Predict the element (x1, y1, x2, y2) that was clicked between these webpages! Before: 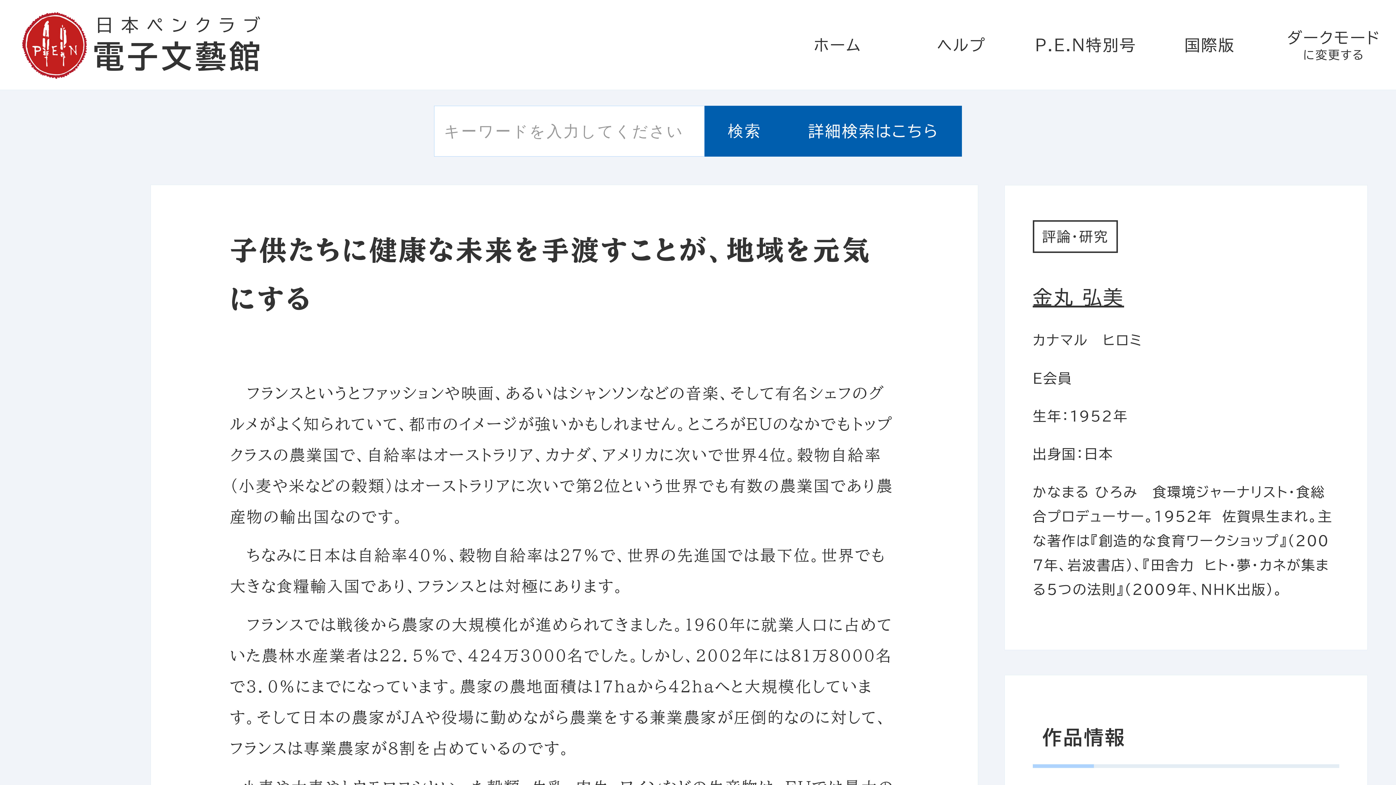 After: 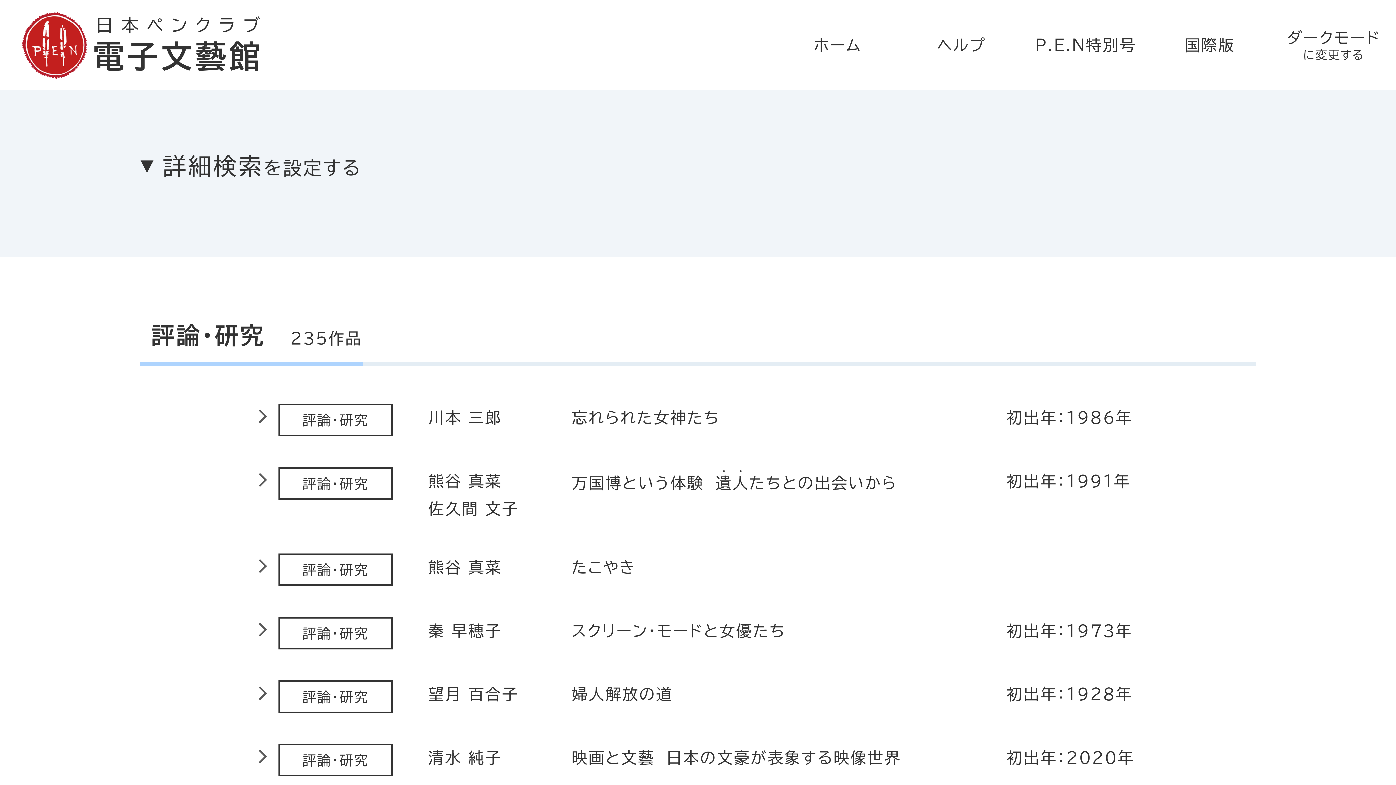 Action: bbox: (1032, 220, 1118, 252) label: 評論・研究